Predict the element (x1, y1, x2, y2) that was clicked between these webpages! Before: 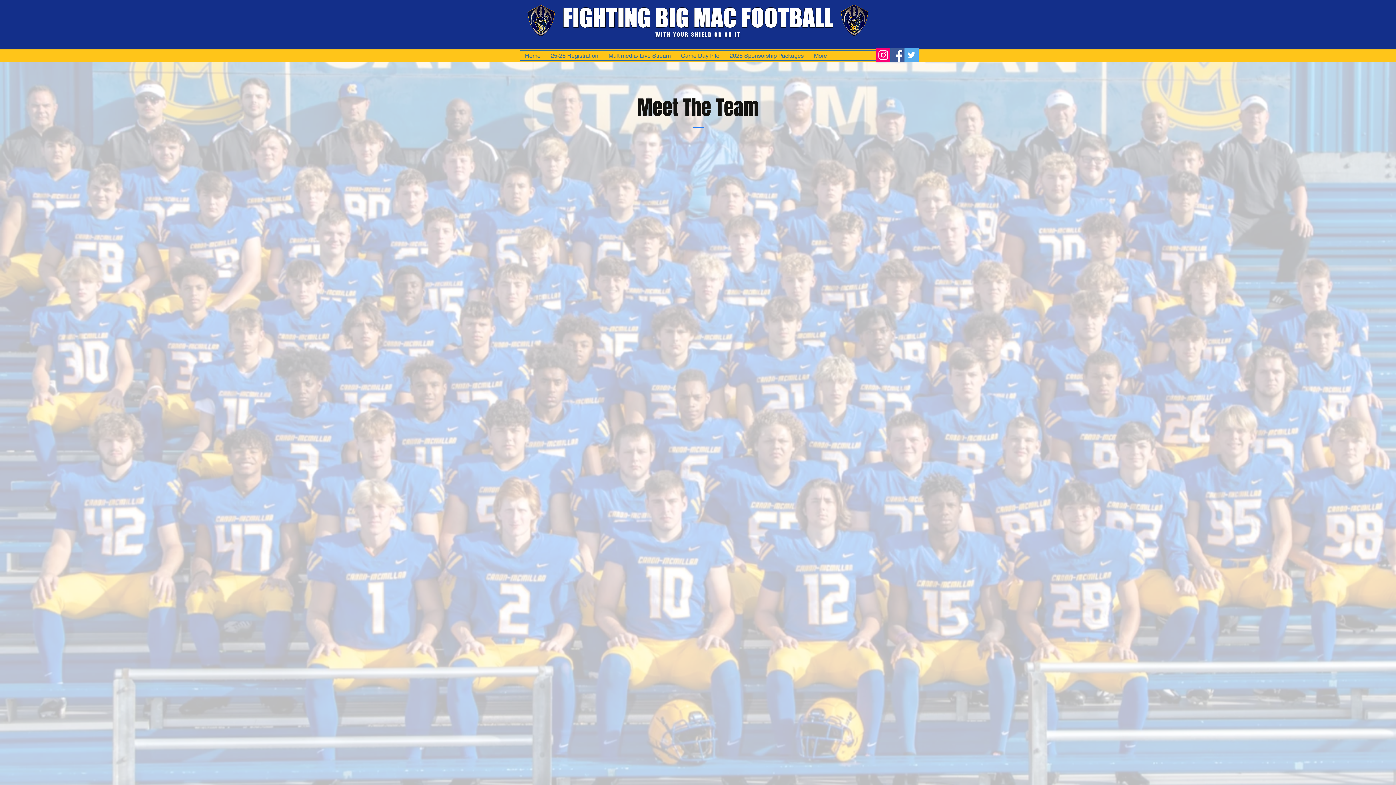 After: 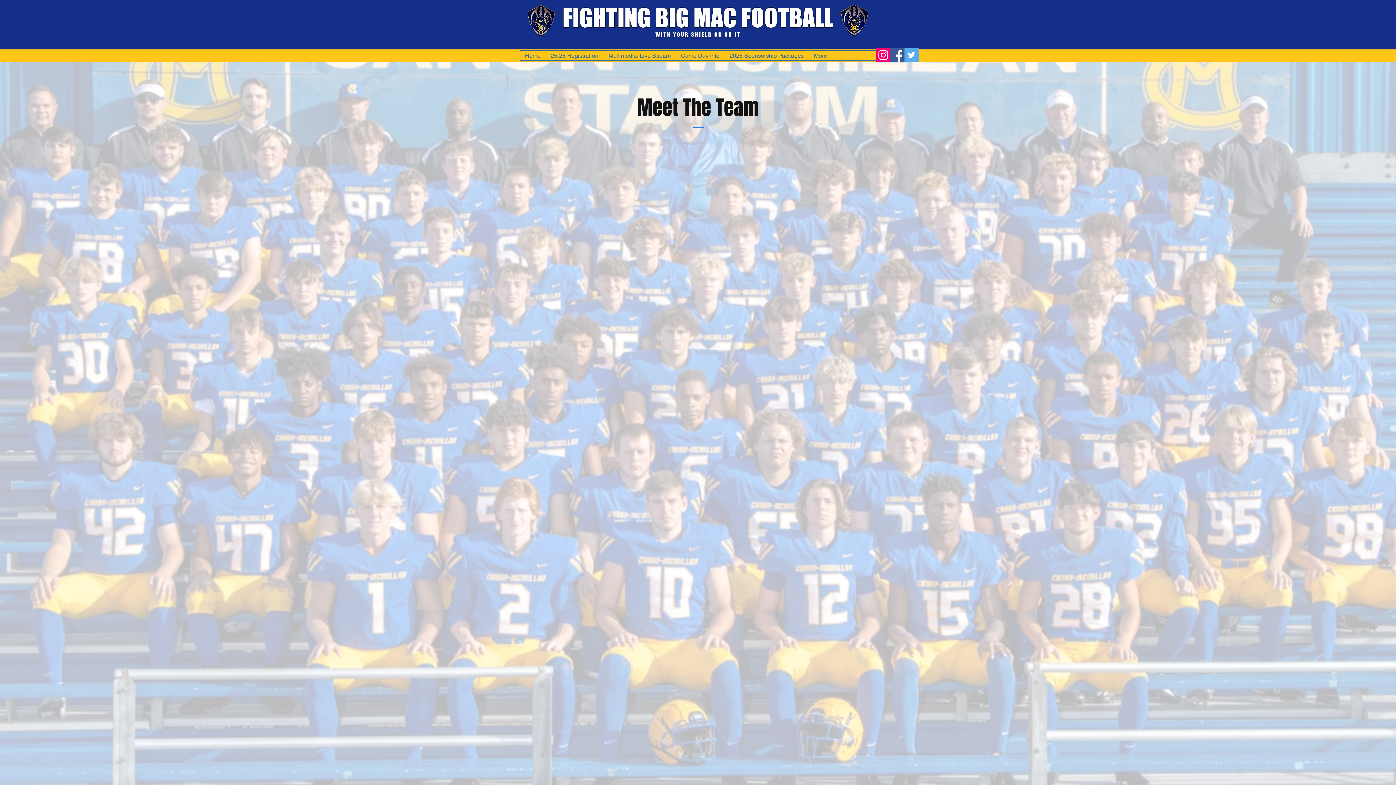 Action: bbox: (876, 48, 890, 62) label: Instagram